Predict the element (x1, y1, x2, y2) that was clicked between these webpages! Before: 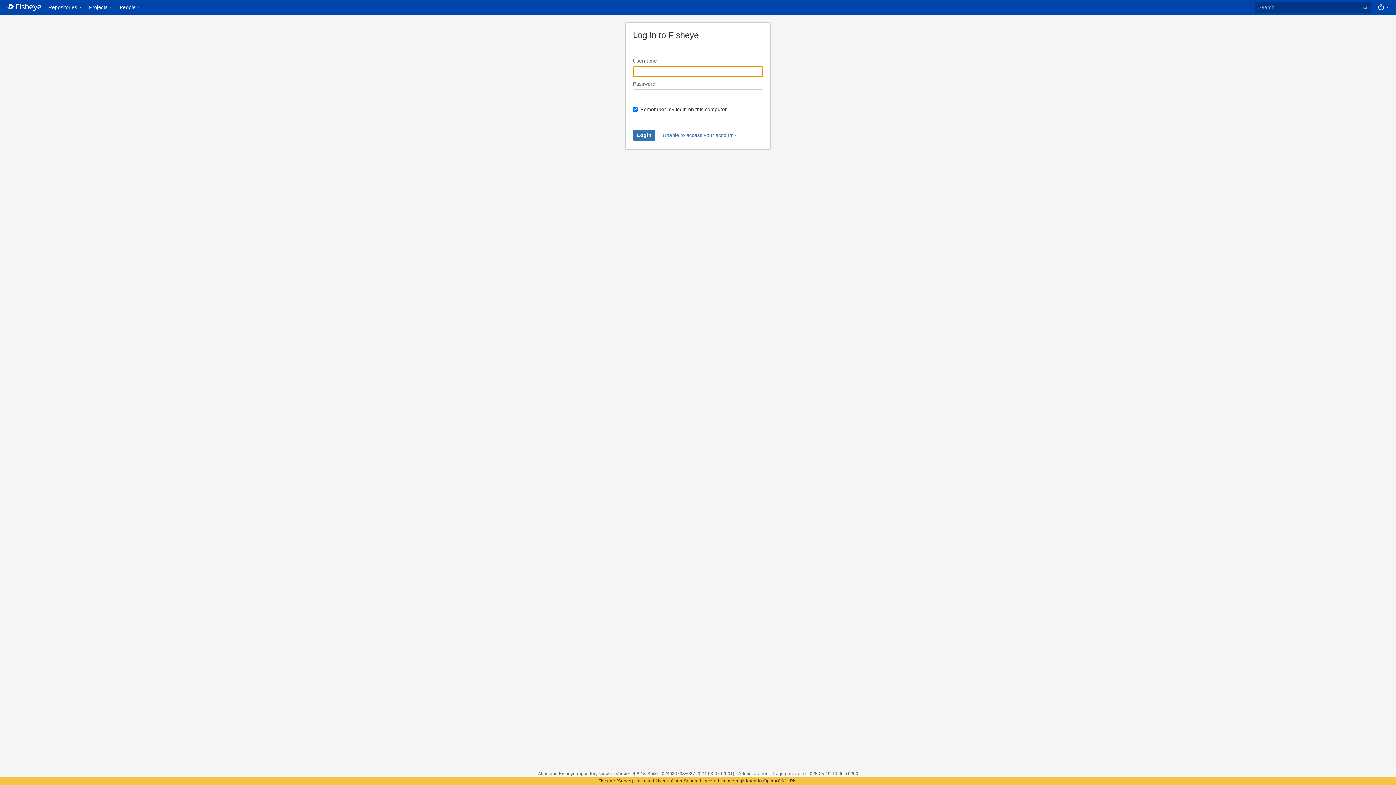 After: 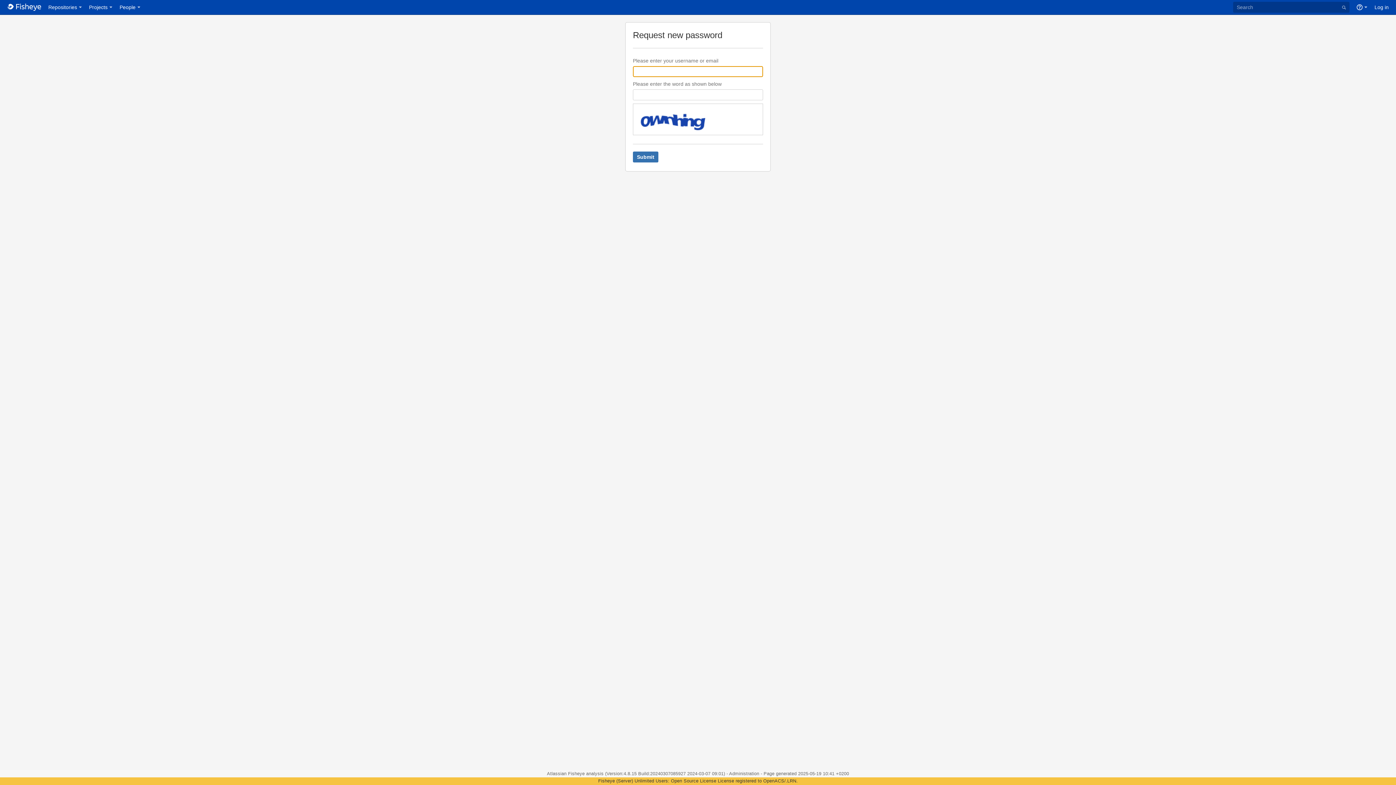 Action: bbox: (658, 129, 740, 140) label: Unable to access your account?